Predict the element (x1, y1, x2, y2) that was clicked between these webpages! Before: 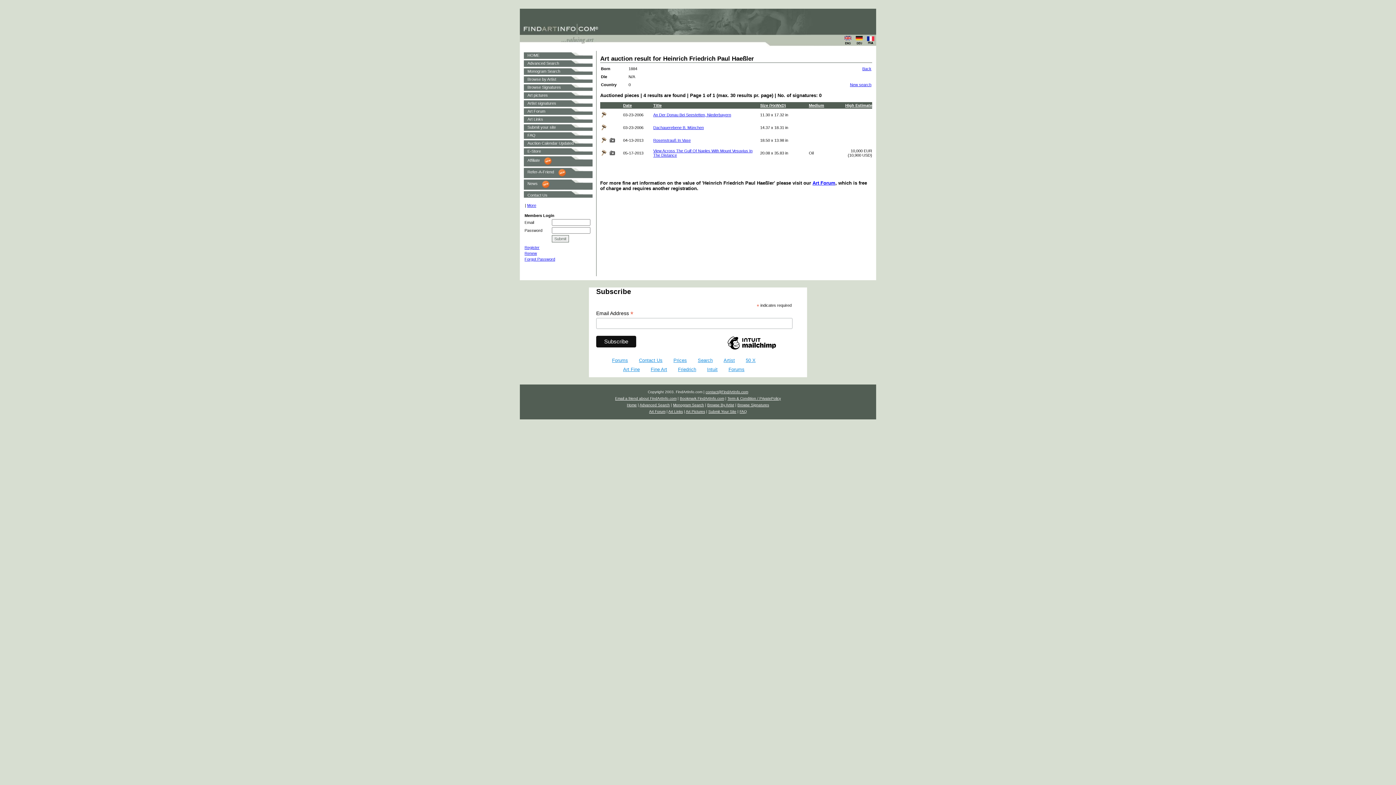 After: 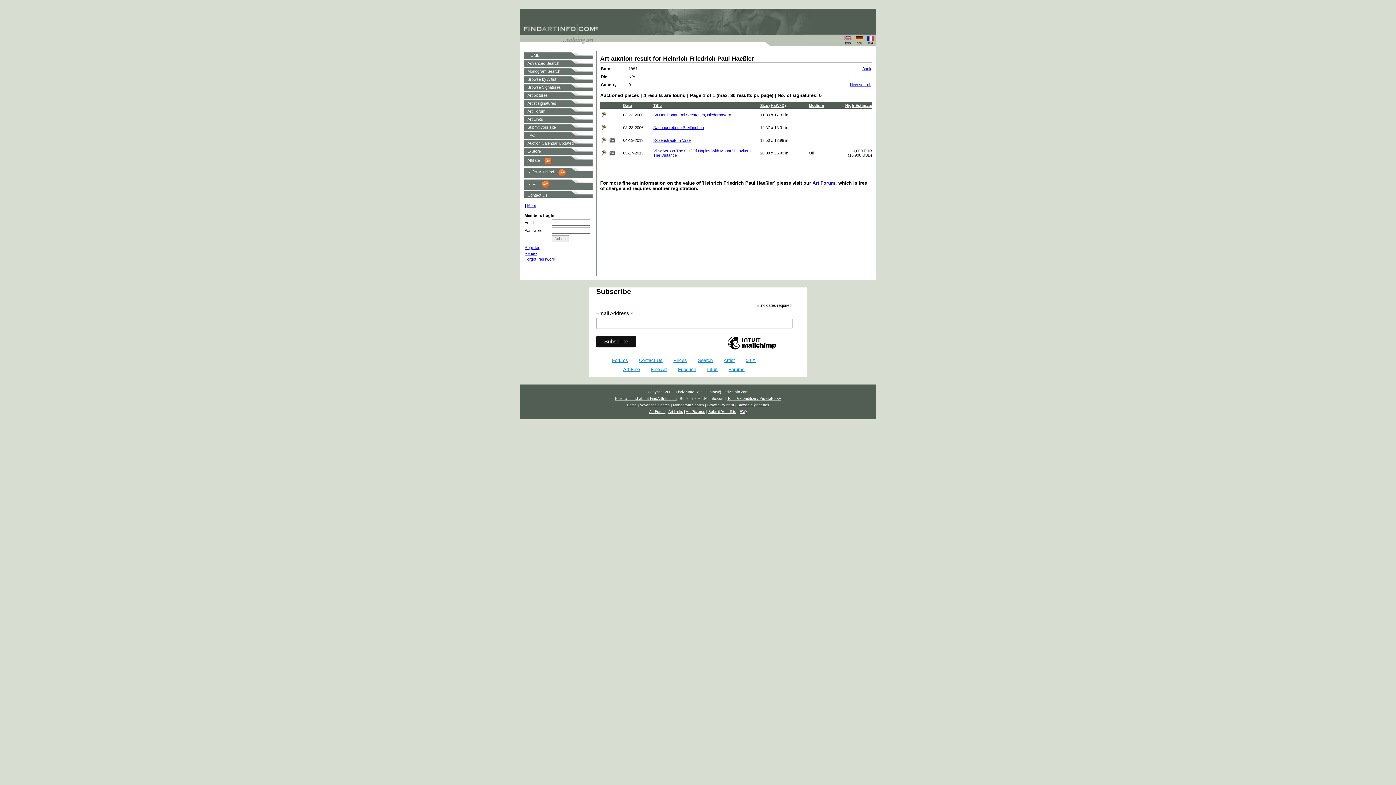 Action: label: Bookmark FindArtInfo.com bbox: (680, 396, 724, 400)